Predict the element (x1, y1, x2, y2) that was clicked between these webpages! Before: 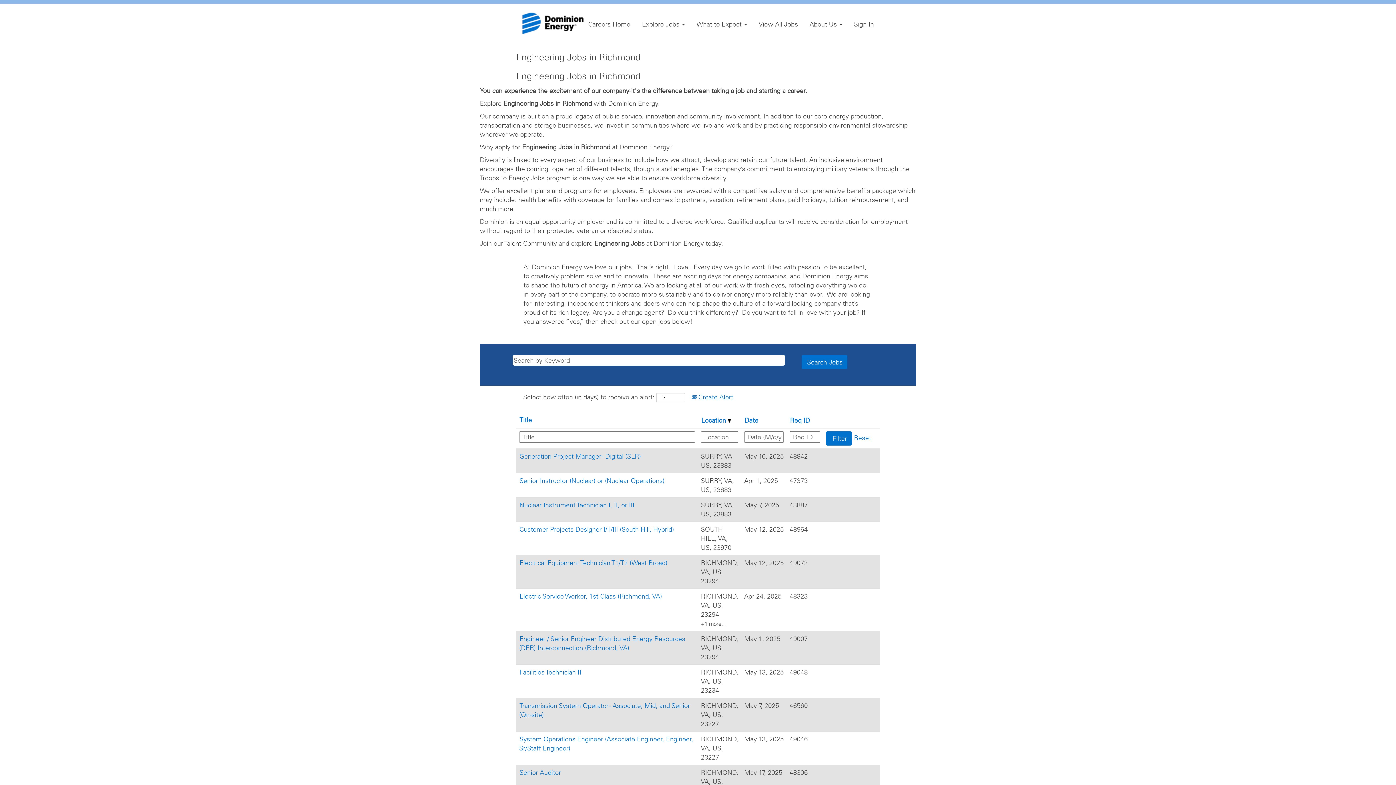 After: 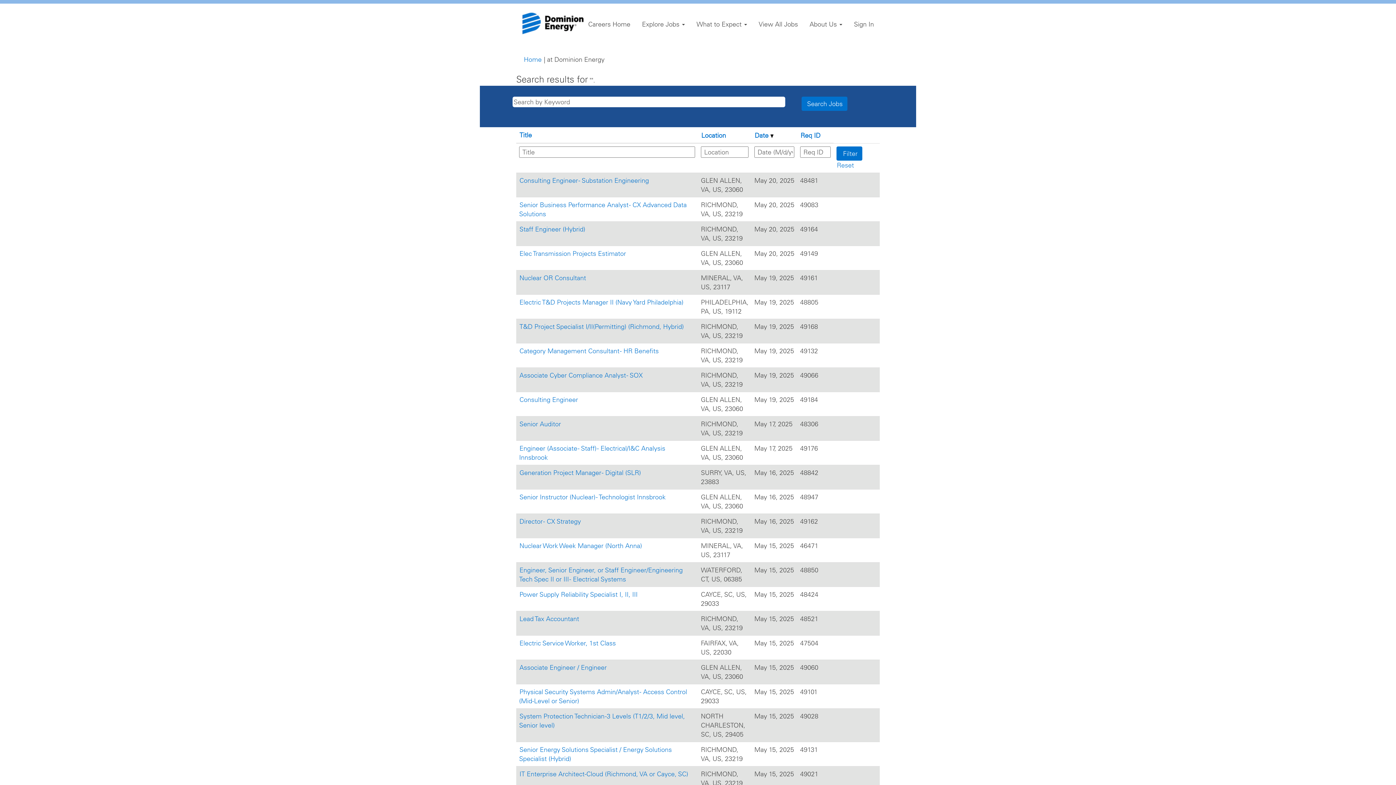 Action: bbox: (758, 19, 798, 28) label: View All Jobs